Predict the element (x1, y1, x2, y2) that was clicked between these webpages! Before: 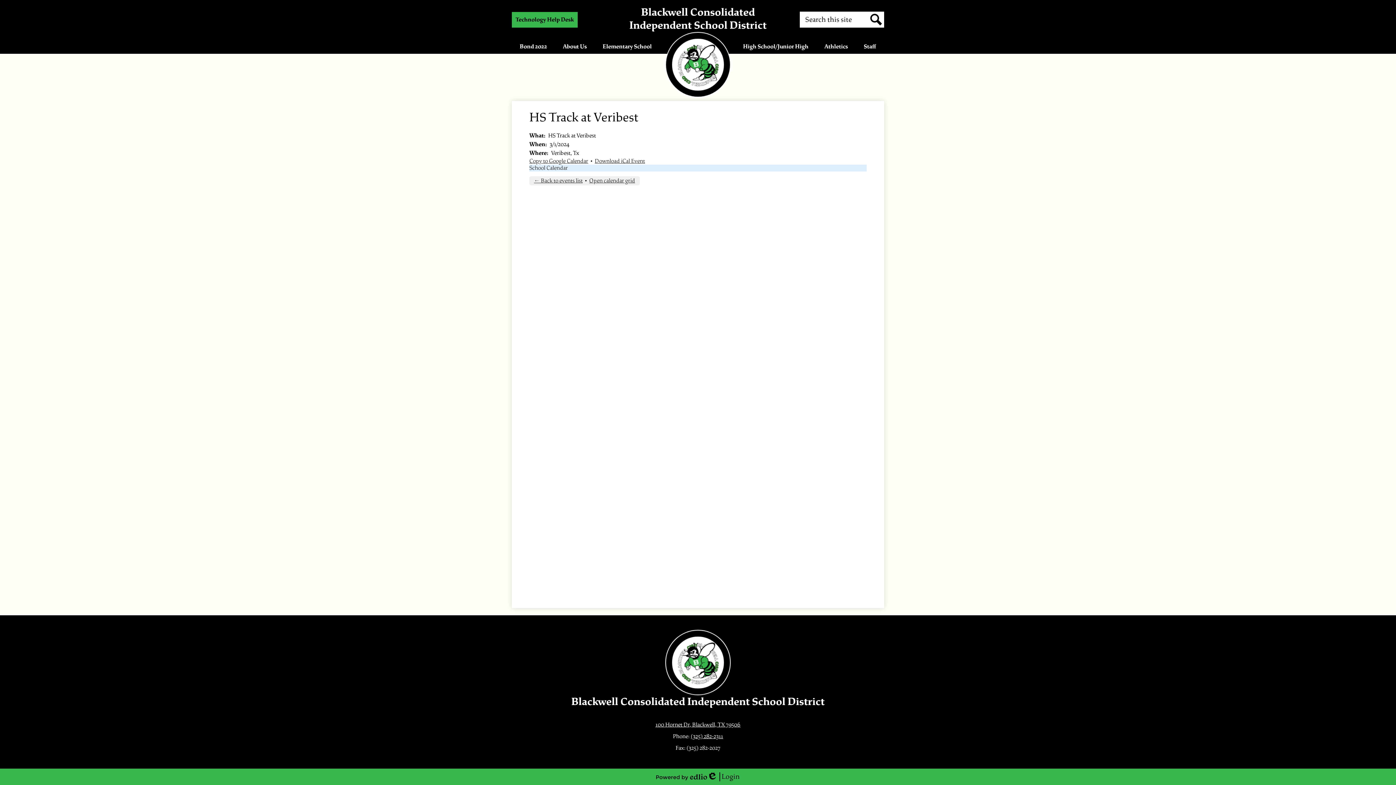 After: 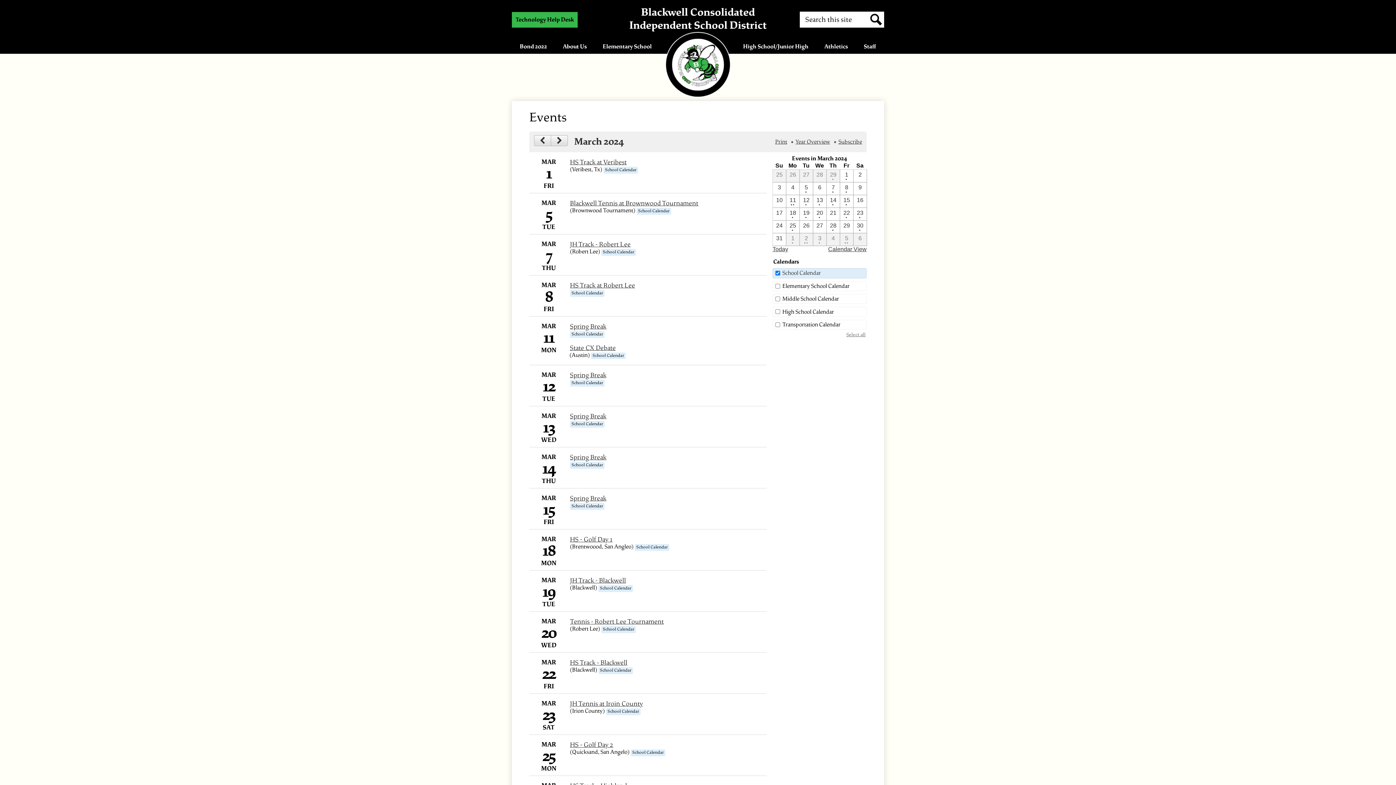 Action: bbox: (534, 177, 582, 184) label: ← Back to events list